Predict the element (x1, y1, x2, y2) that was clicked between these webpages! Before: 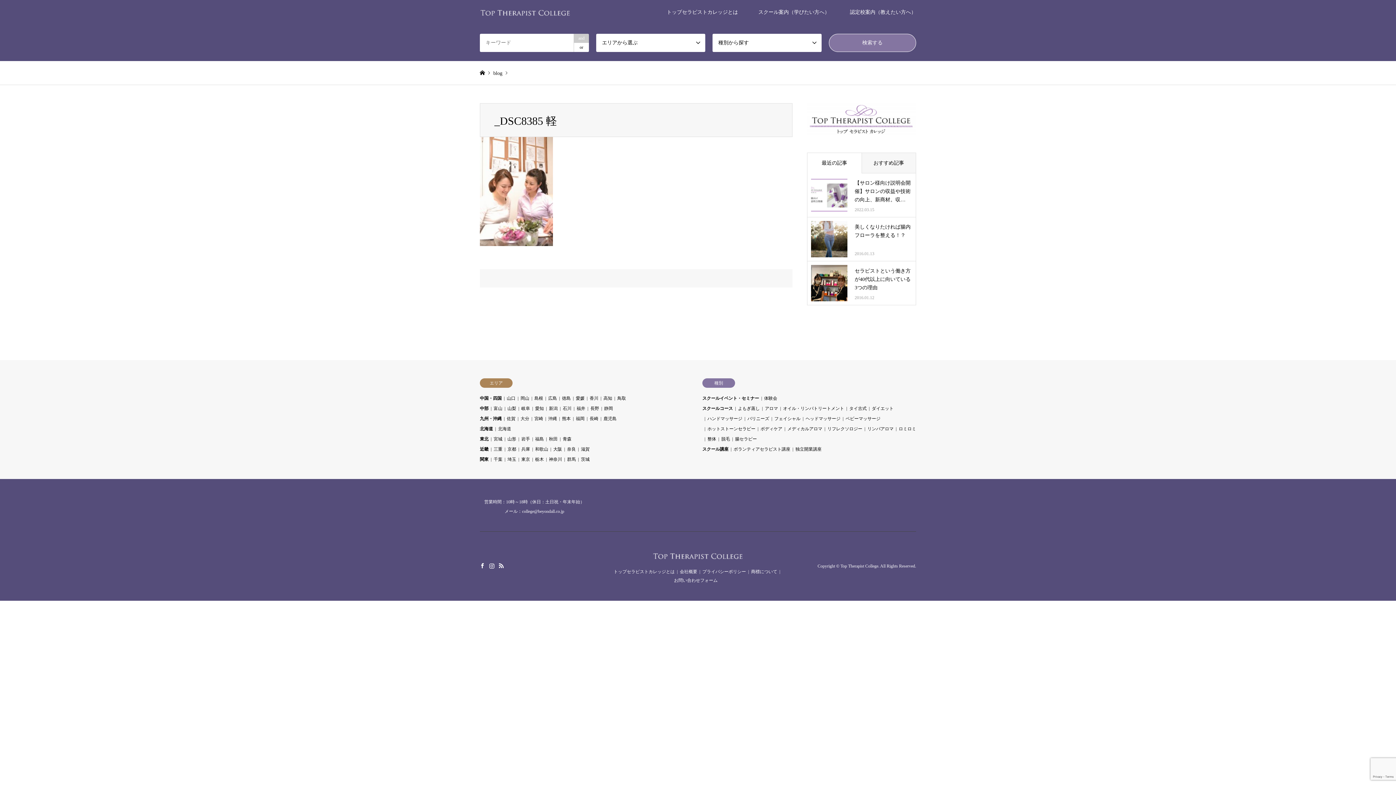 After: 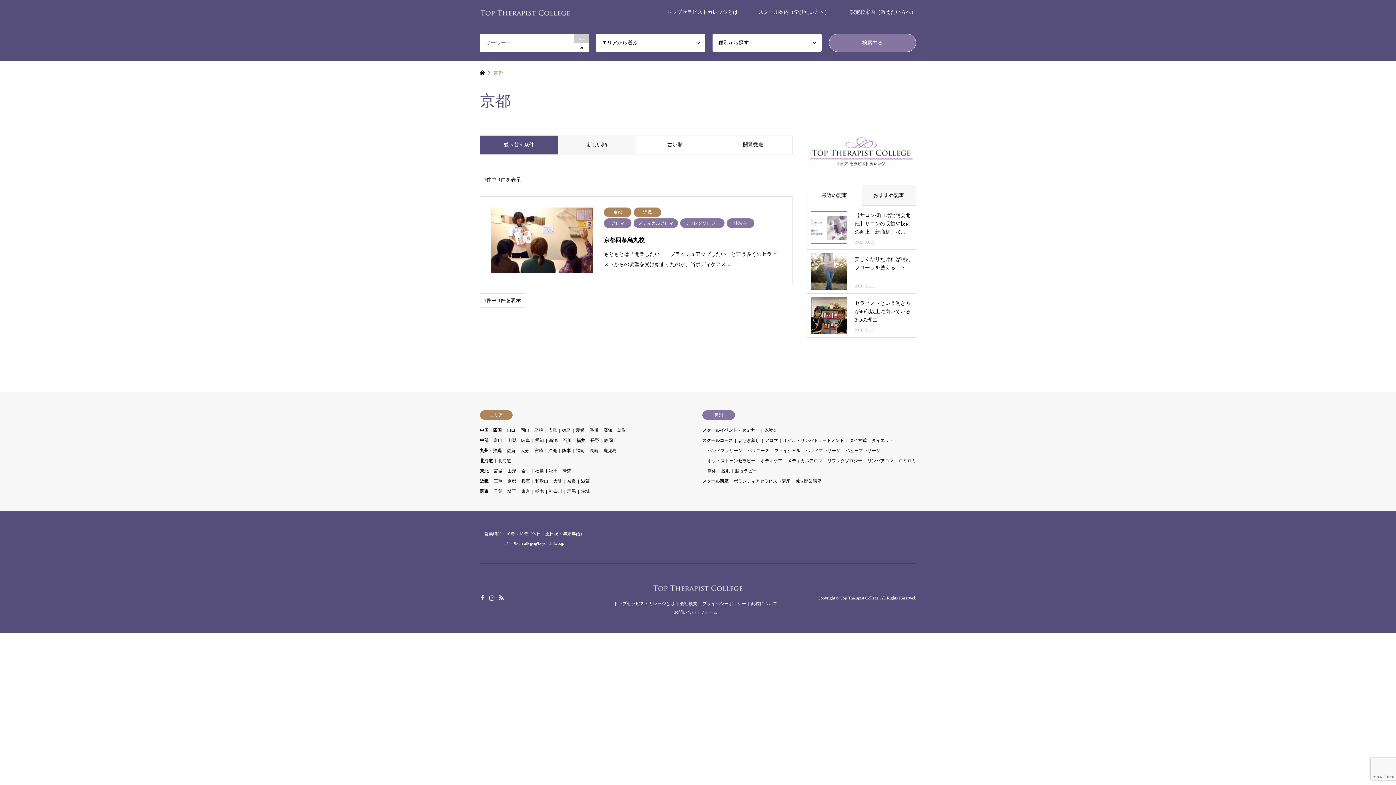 Action: bbox: (507, 446, 516, 452) label: 京都